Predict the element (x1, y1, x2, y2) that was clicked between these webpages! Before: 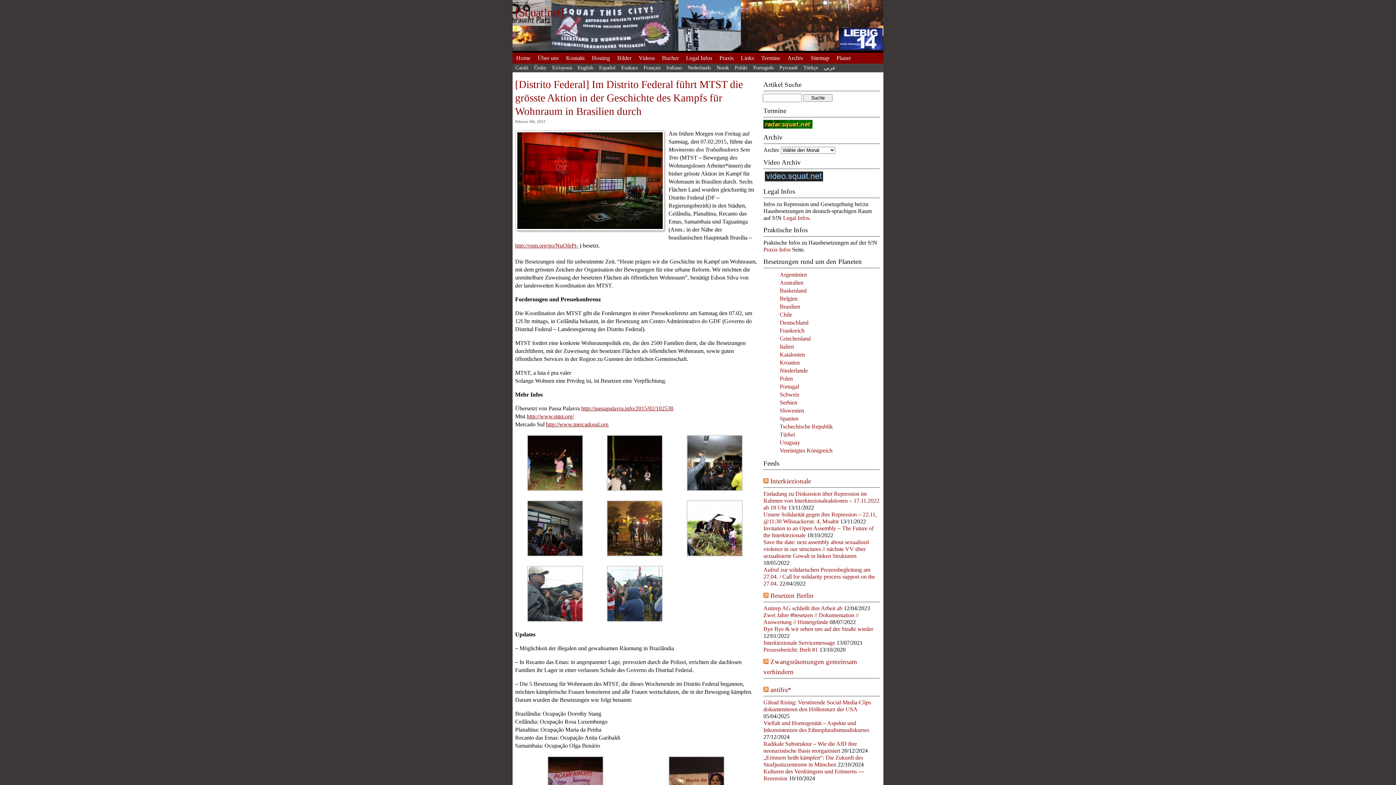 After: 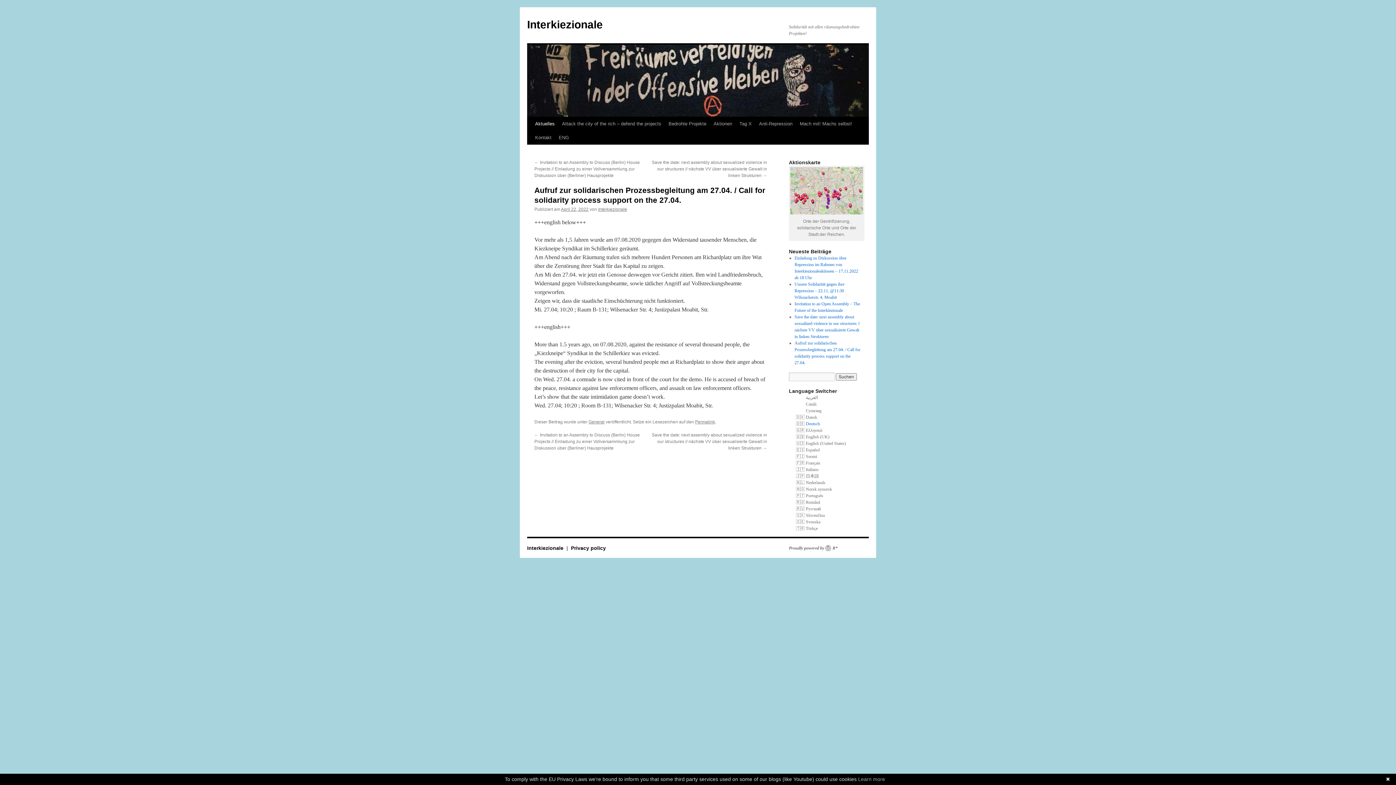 Action: label: Aufruf zur solidarischen Prozessbegleitung am 27.04. / Call for solidarity process support on the 27.04. bbox: (763, 566, 875, 586)